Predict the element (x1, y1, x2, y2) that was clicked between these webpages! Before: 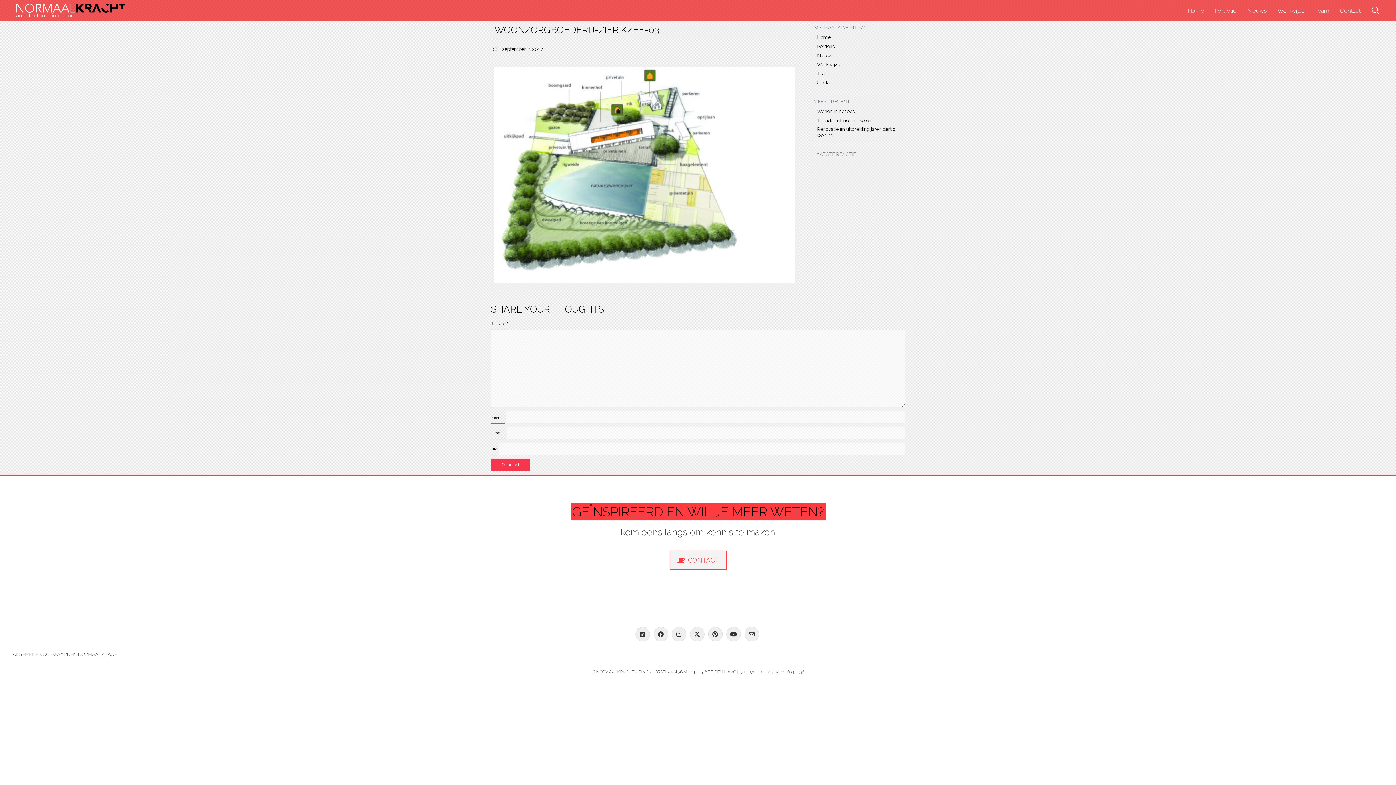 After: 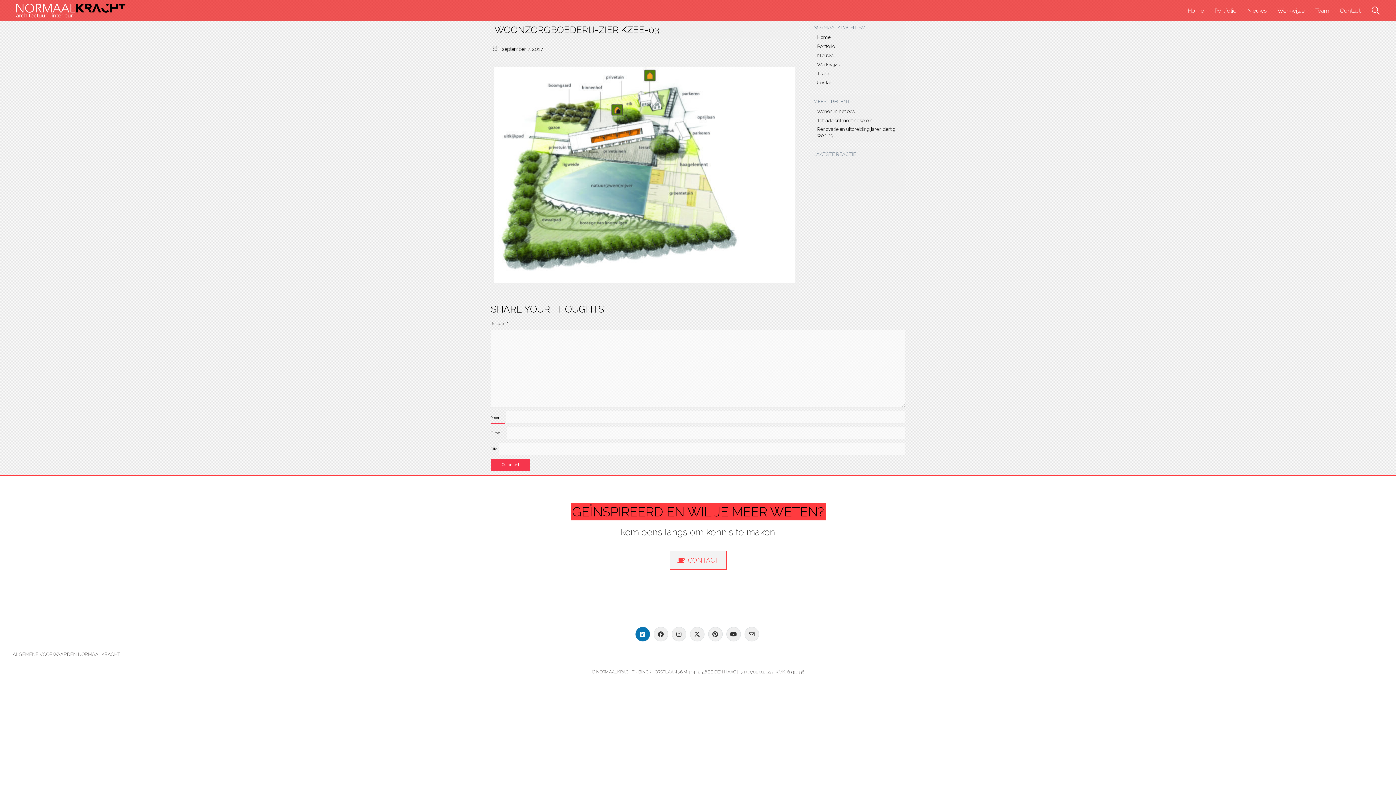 Action: label: LinkedIn bbox: (635, 627, 650, 641)